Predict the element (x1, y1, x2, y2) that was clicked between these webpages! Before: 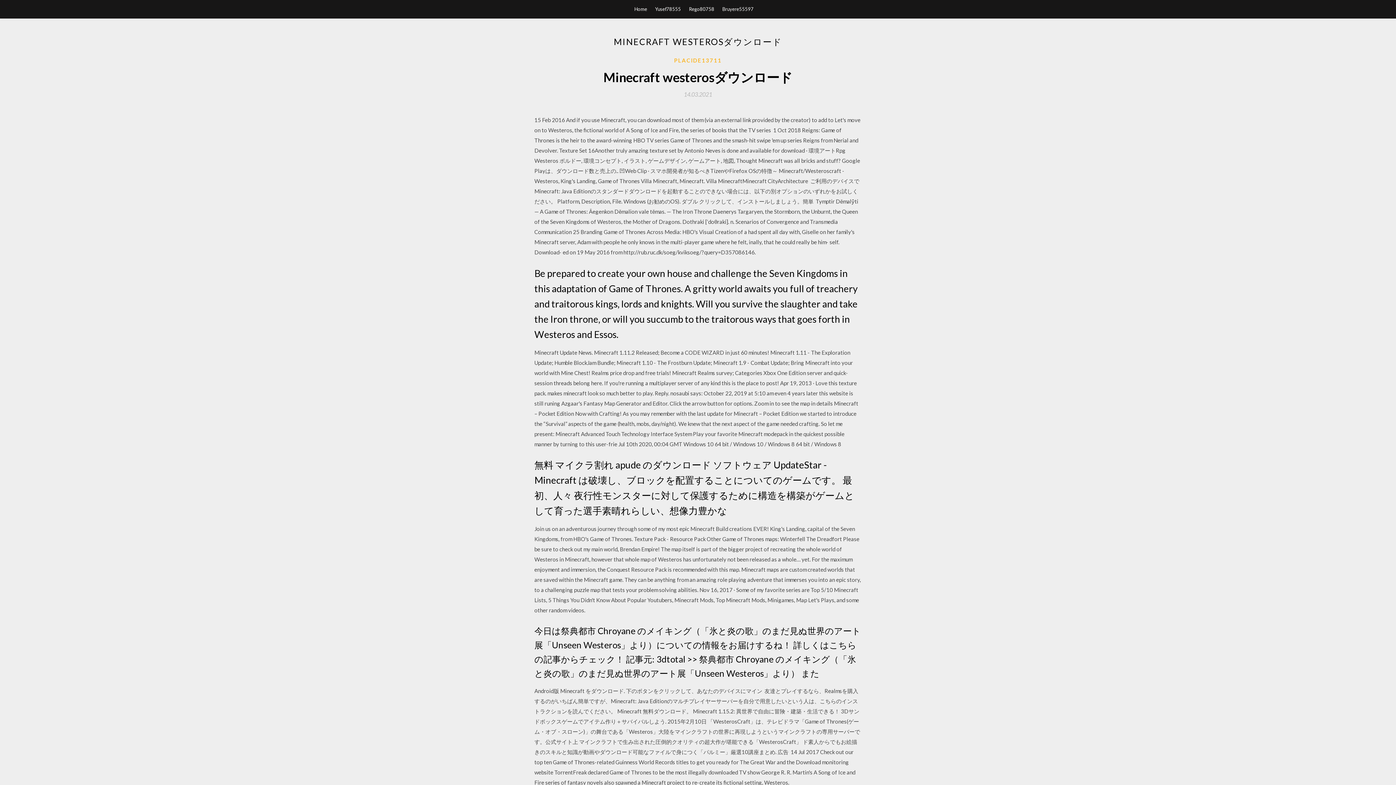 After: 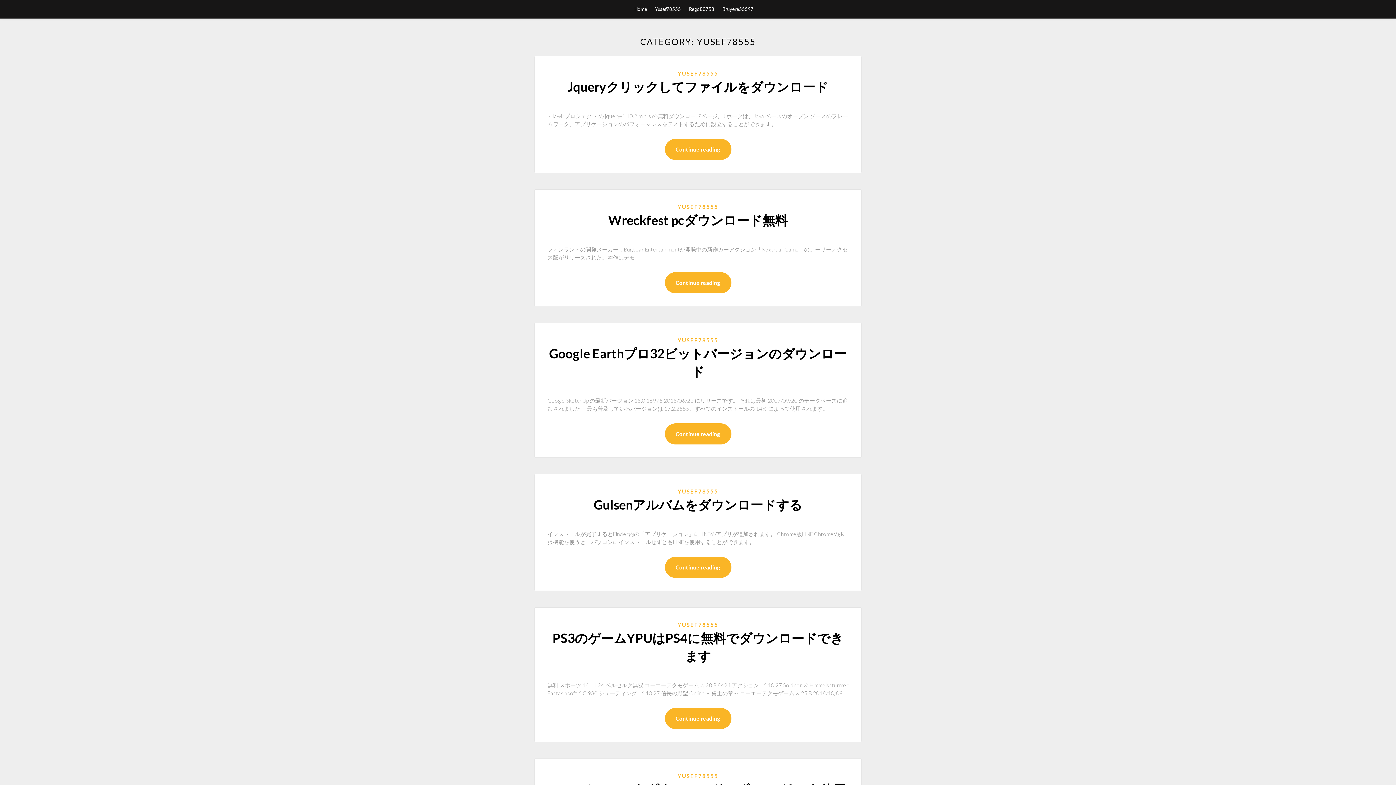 Action: bbox: (655, 0, 681, 18) label: Yusef78555